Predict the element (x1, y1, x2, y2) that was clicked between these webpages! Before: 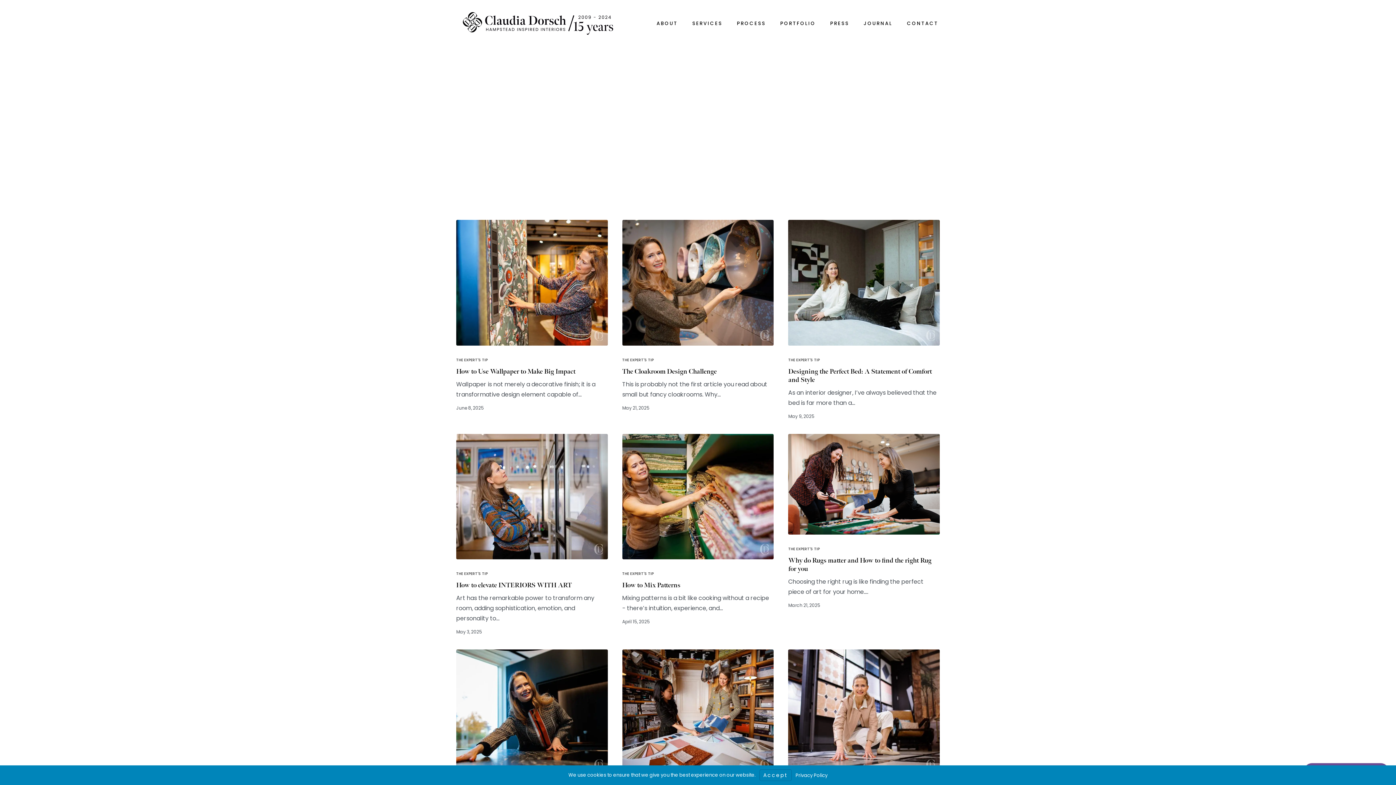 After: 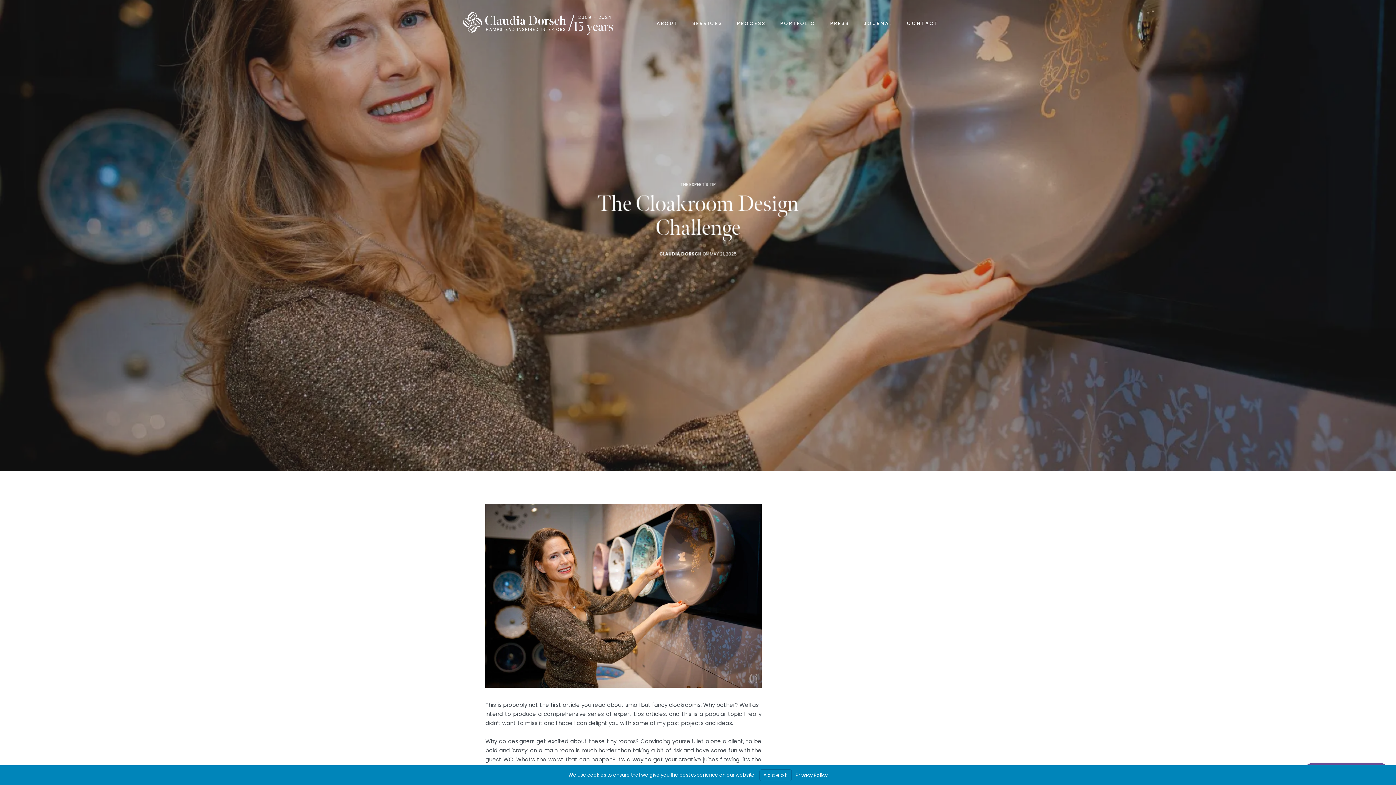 Action: label: The Cloakroom Design Challenge bbox: (622, 367, 773, 375)